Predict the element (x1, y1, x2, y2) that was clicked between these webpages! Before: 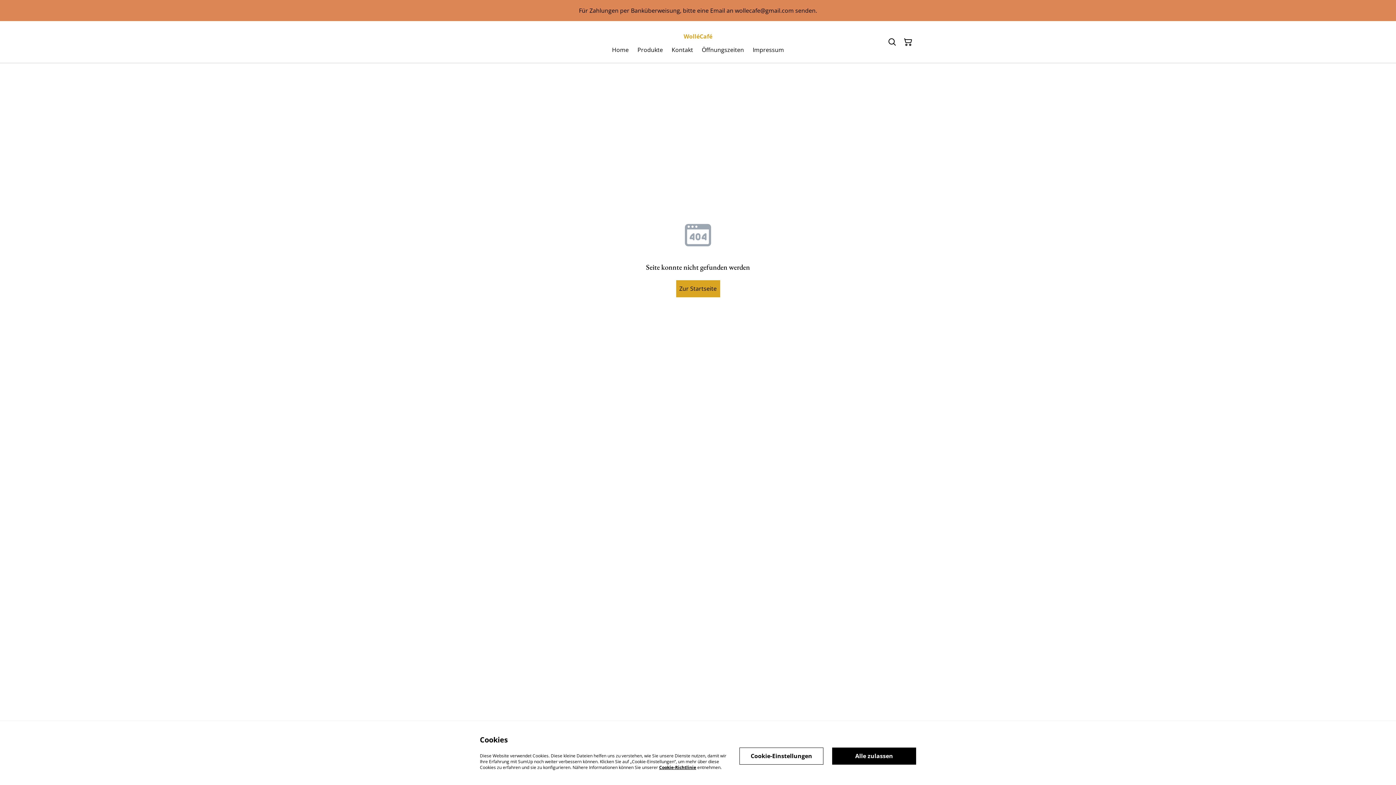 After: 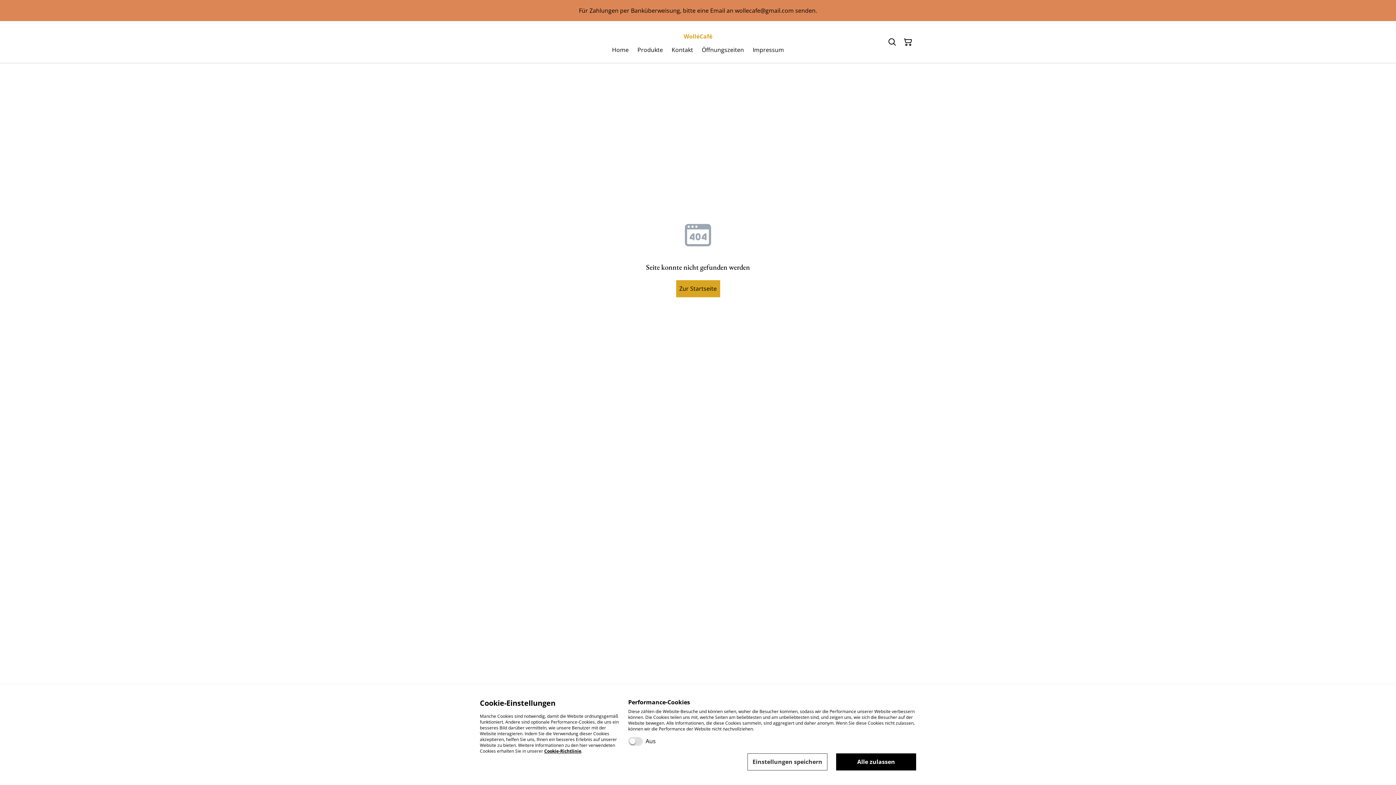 Action: label: Cookie-Einstellungen bbox: (739, 747, 823, 764)